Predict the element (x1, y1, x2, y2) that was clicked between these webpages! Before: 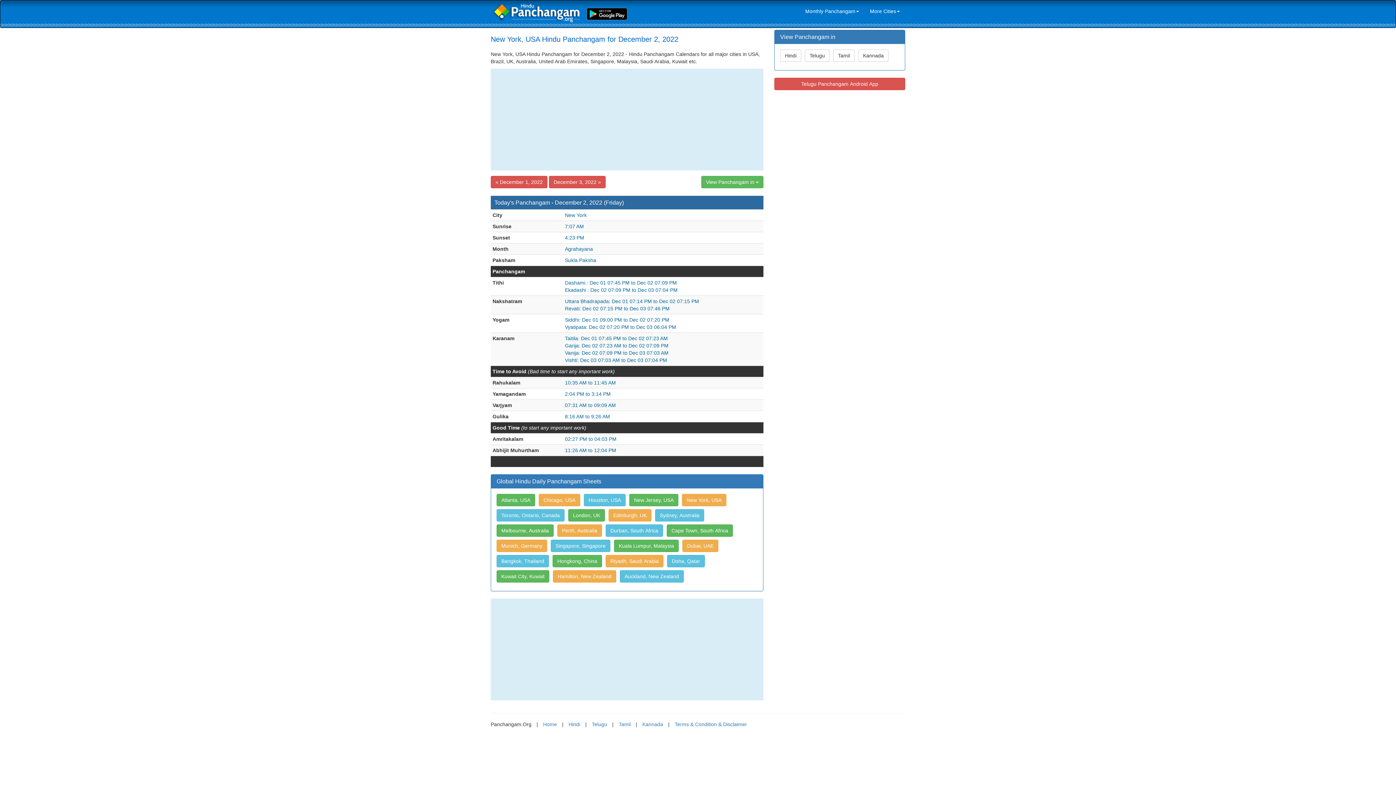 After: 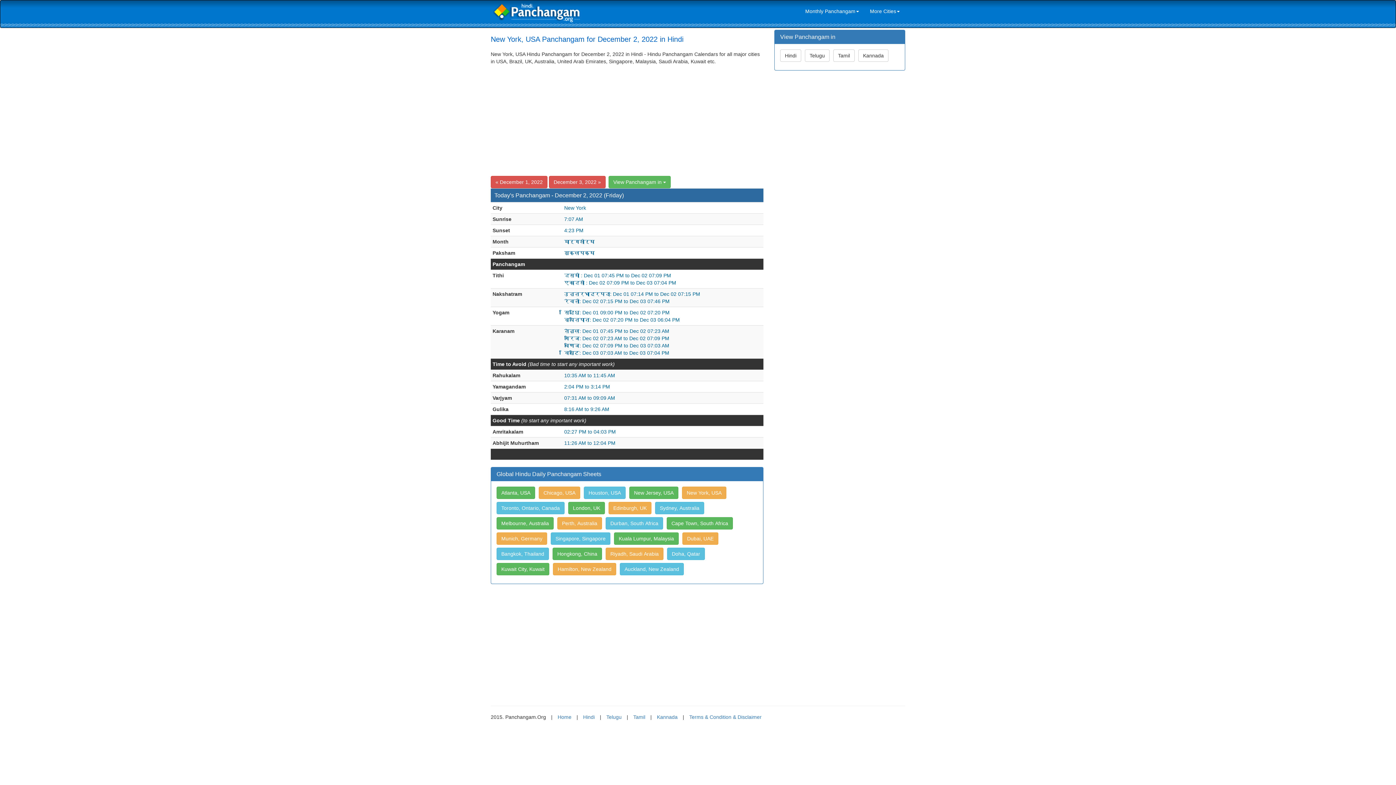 Action: bbox: (780, 49, 801, 61) label: Hindi